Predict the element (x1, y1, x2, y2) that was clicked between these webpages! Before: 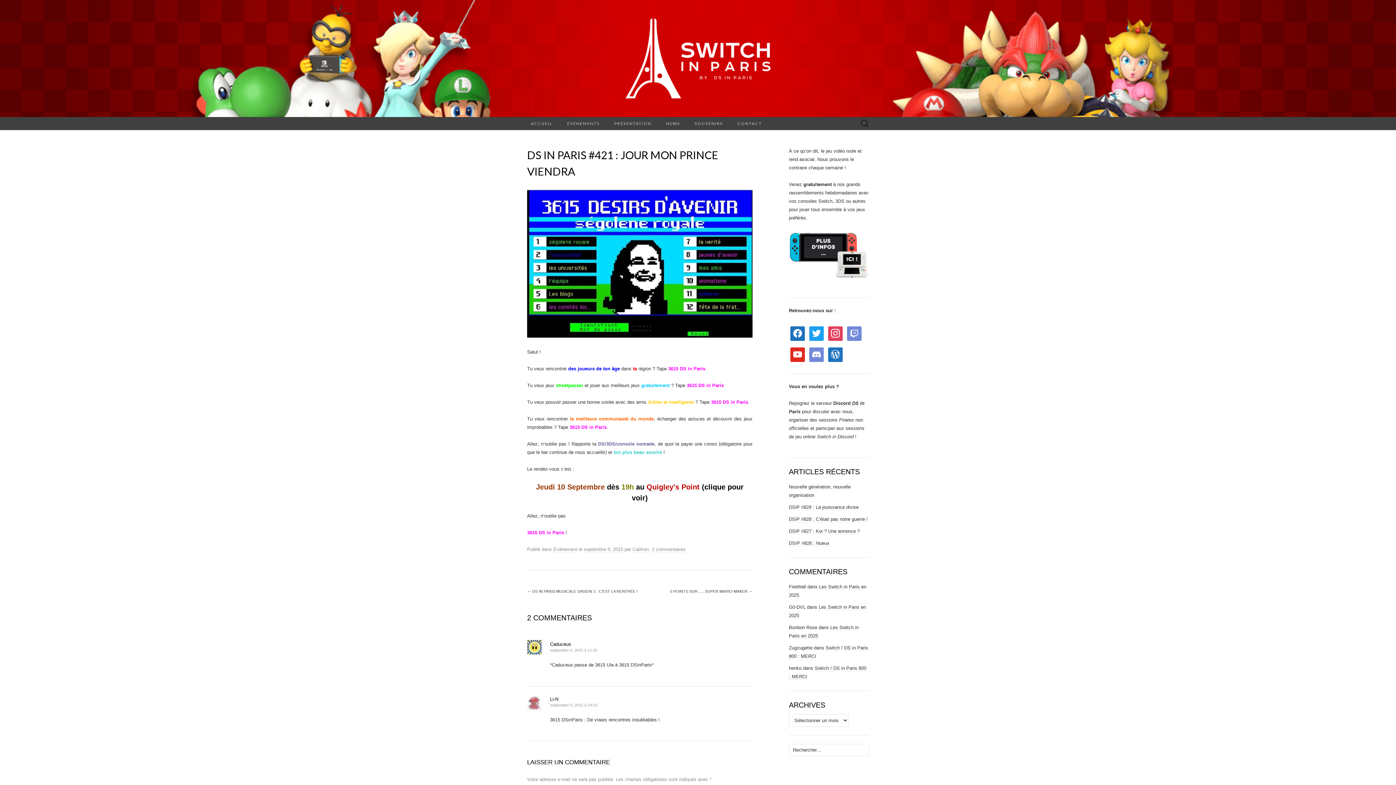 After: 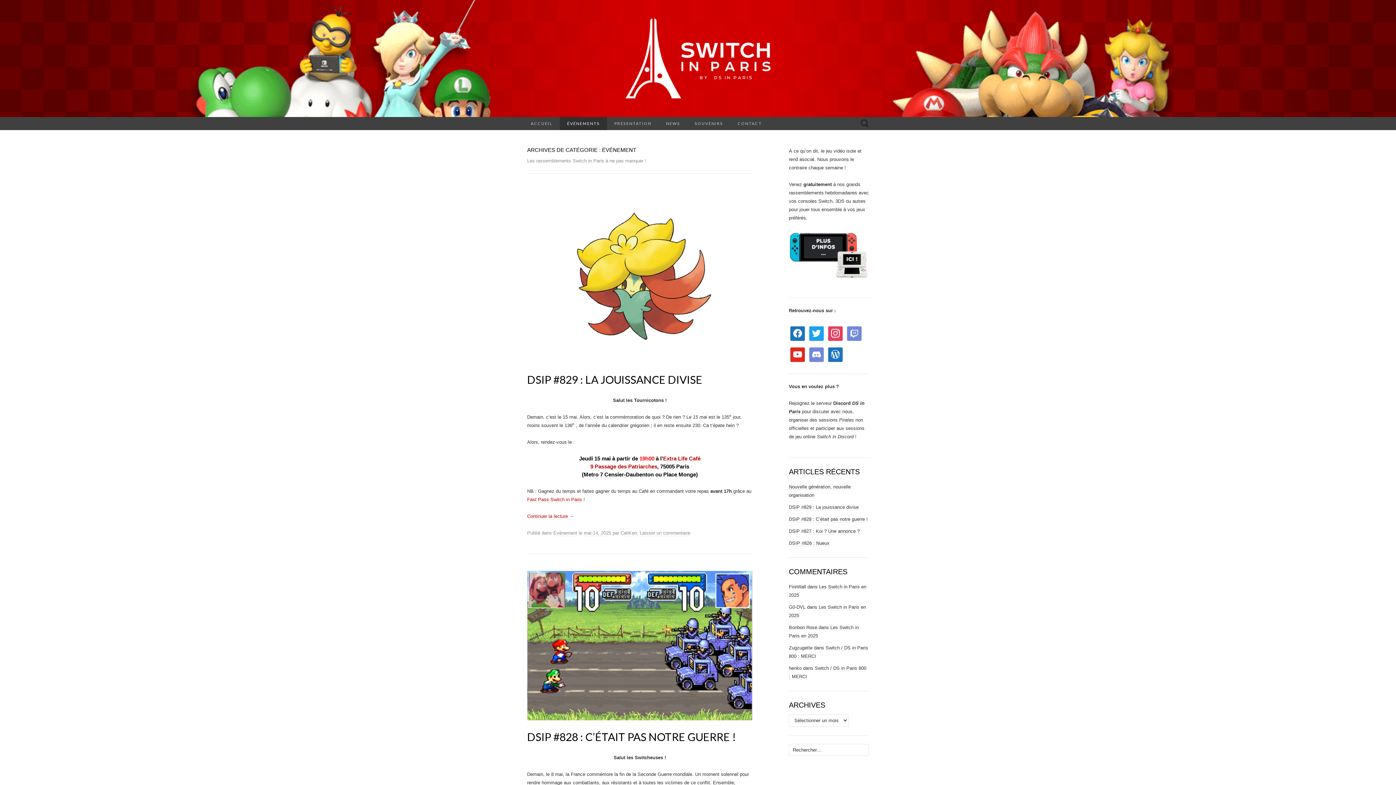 Action: label: Événement bbox: (553, 546, 577, 552)